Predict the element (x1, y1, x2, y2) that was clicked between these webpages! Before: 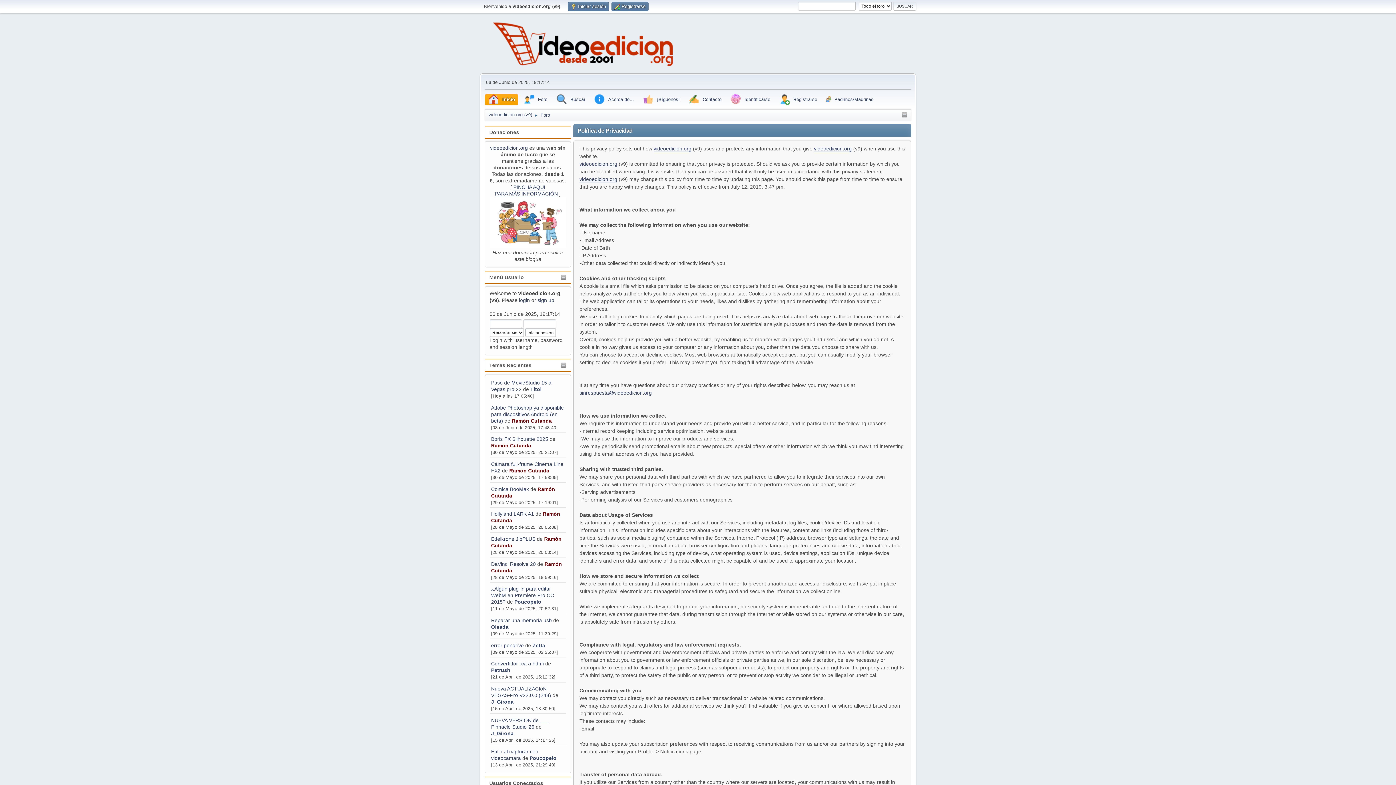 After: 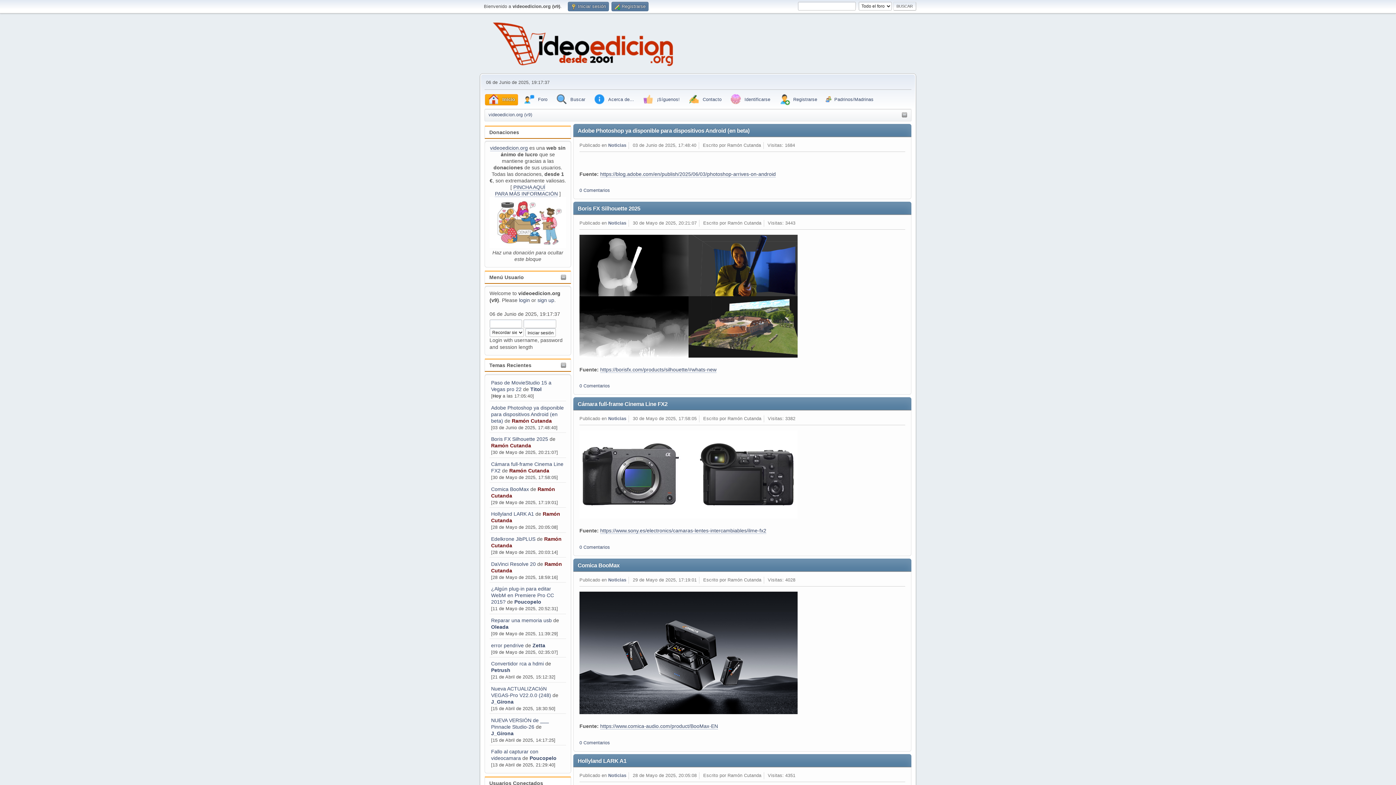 Action: label: Inicio bbox: (485, 94, 518, 105)